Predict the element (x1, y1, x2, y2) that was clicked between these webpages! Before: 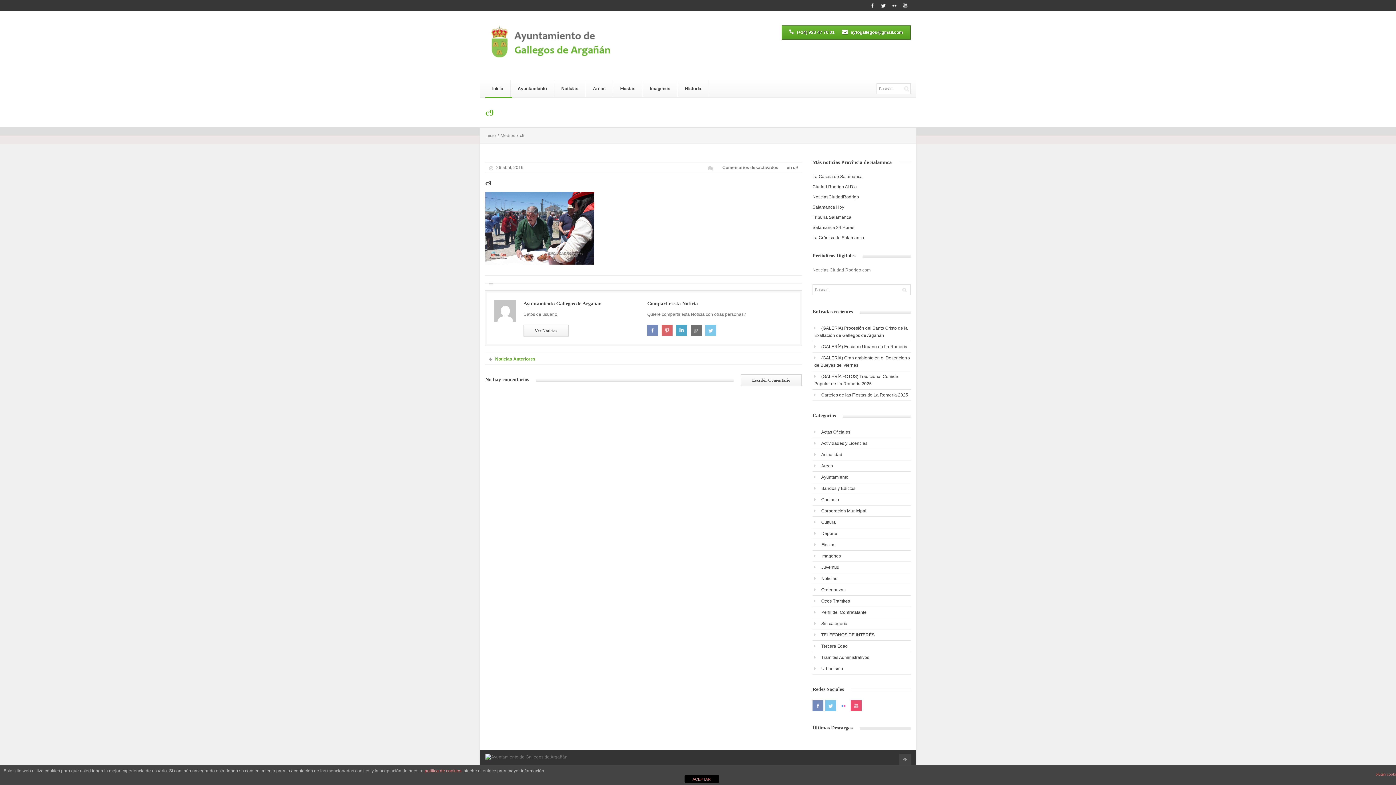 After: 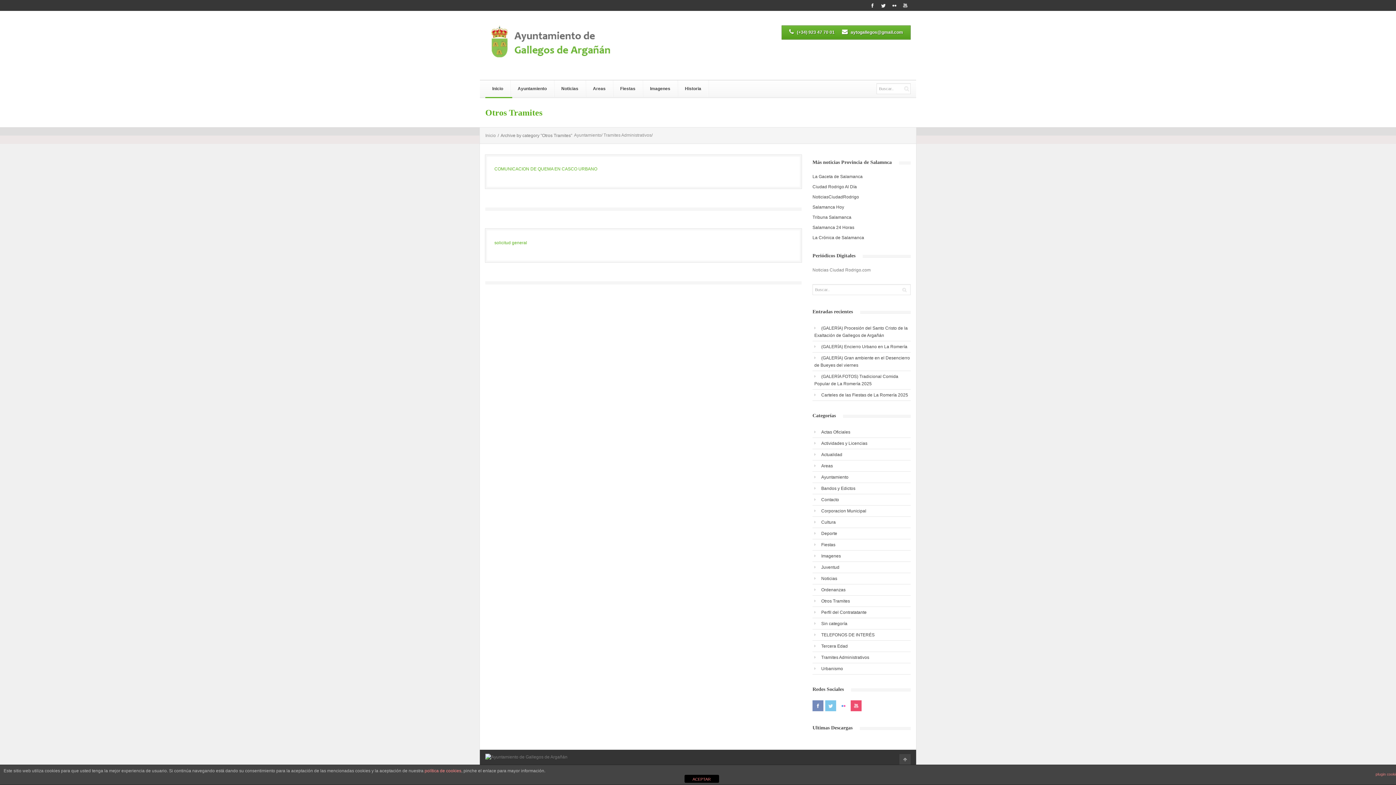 Action: bbox: (812, 596, 914, 606) label: Otros Tramites